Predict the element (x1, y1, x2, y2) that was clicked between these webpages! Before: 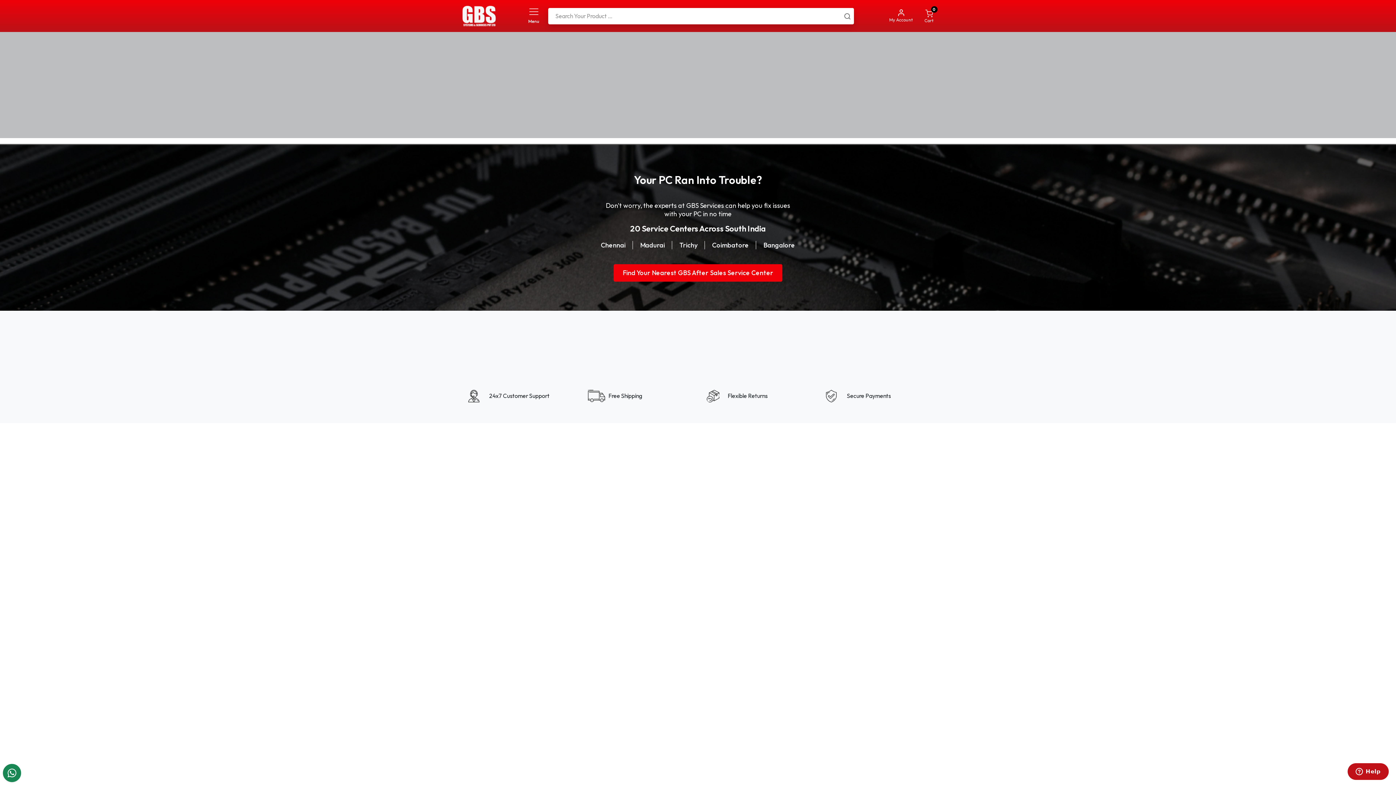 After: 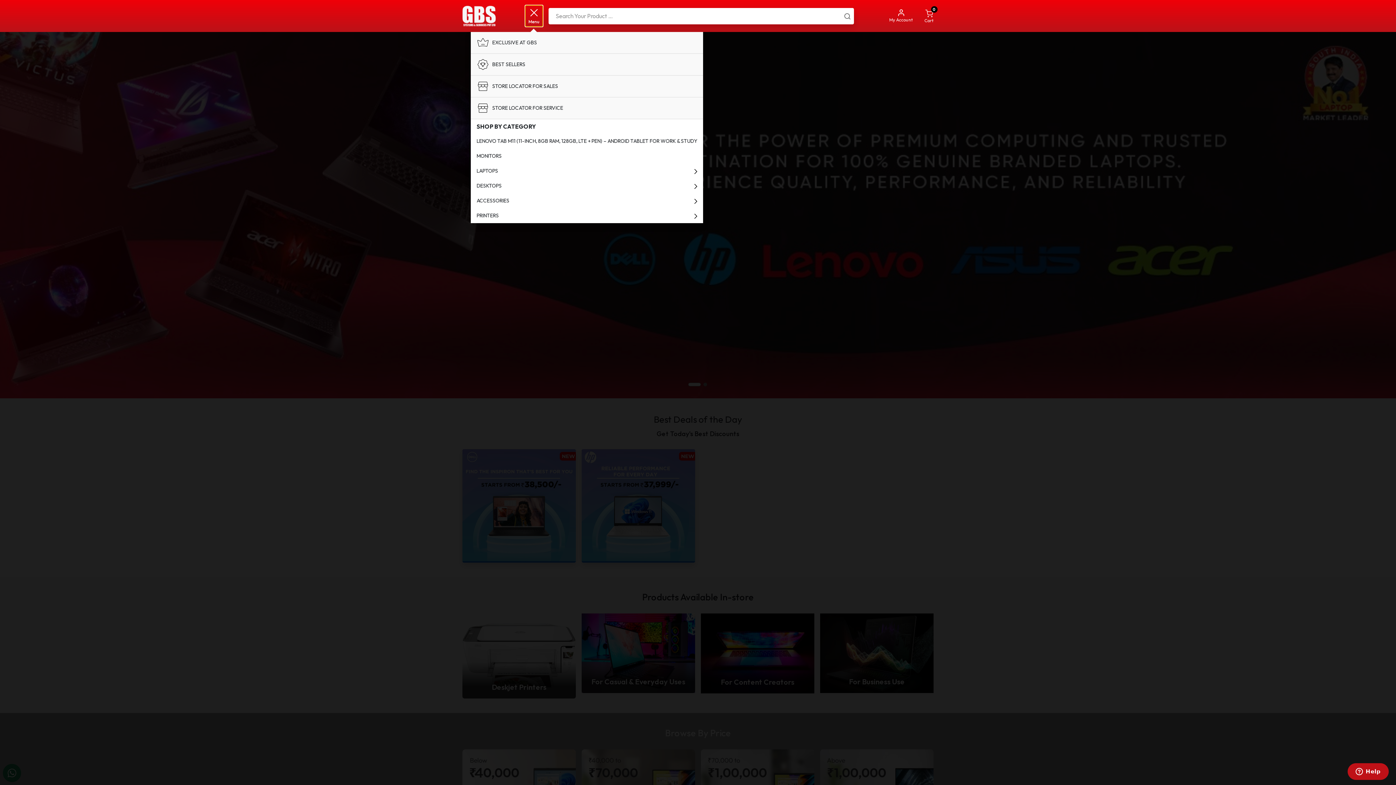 Action: label: Menu bbox: (526, 6, 542, 26)